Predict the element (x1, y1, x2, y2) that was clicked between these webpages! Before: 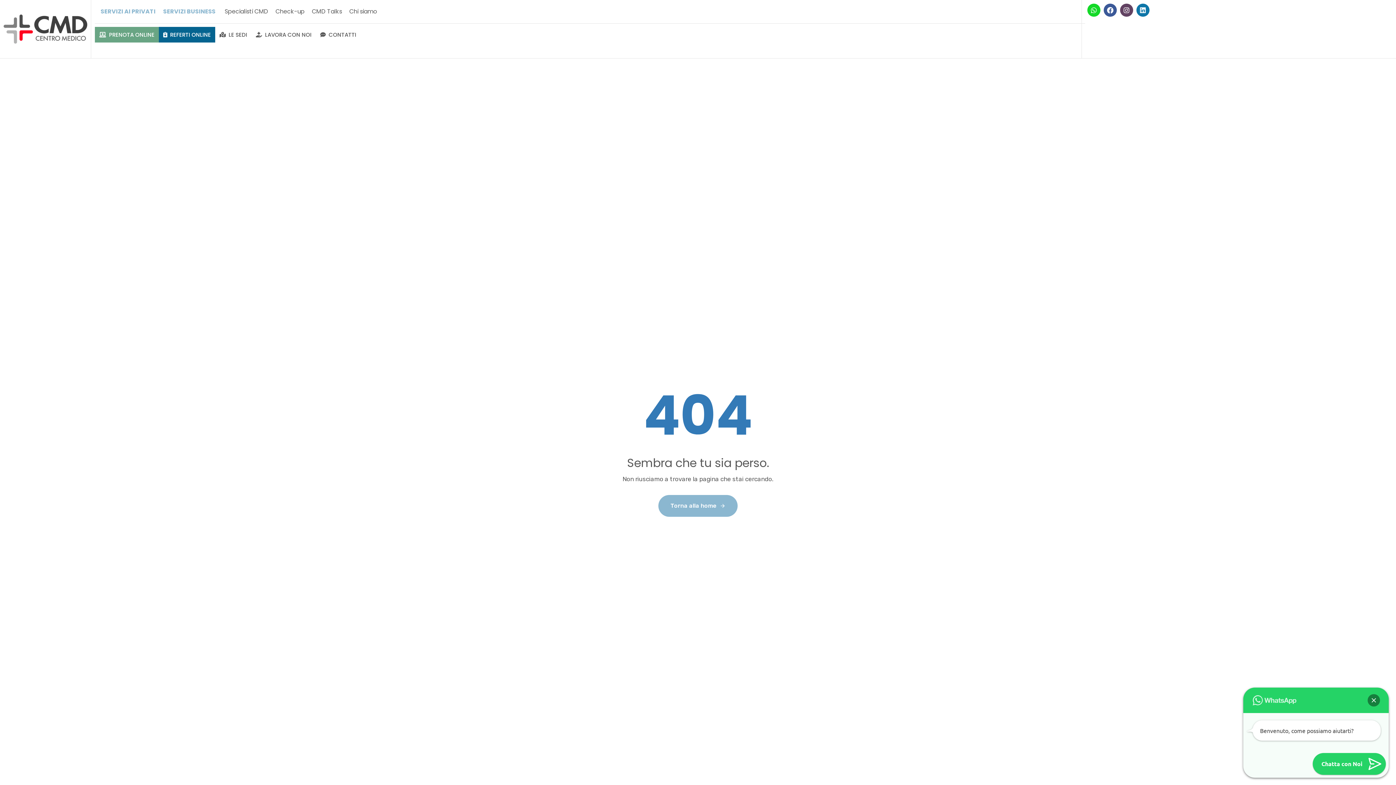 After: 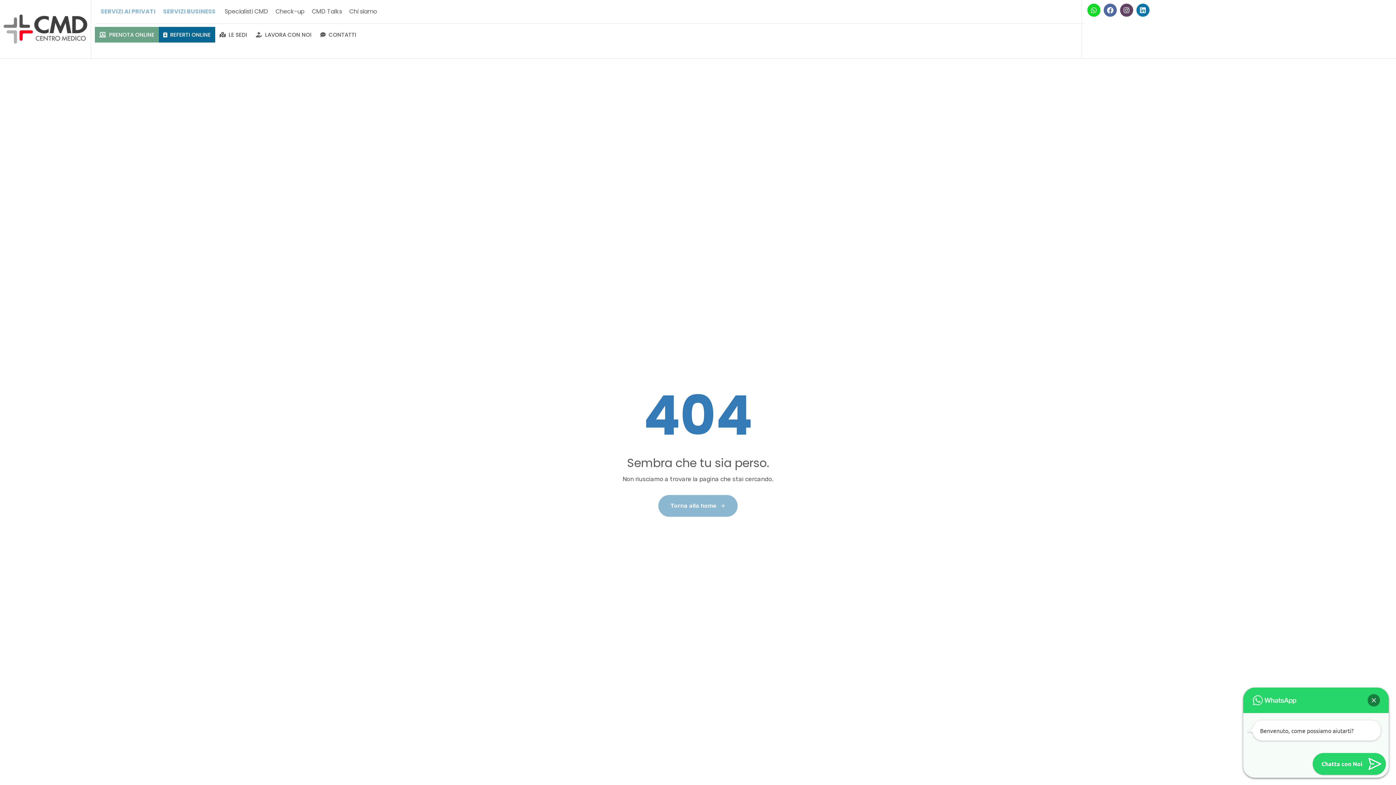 Action: label: Facebook bbox: (1103, 3, 1117, 16)